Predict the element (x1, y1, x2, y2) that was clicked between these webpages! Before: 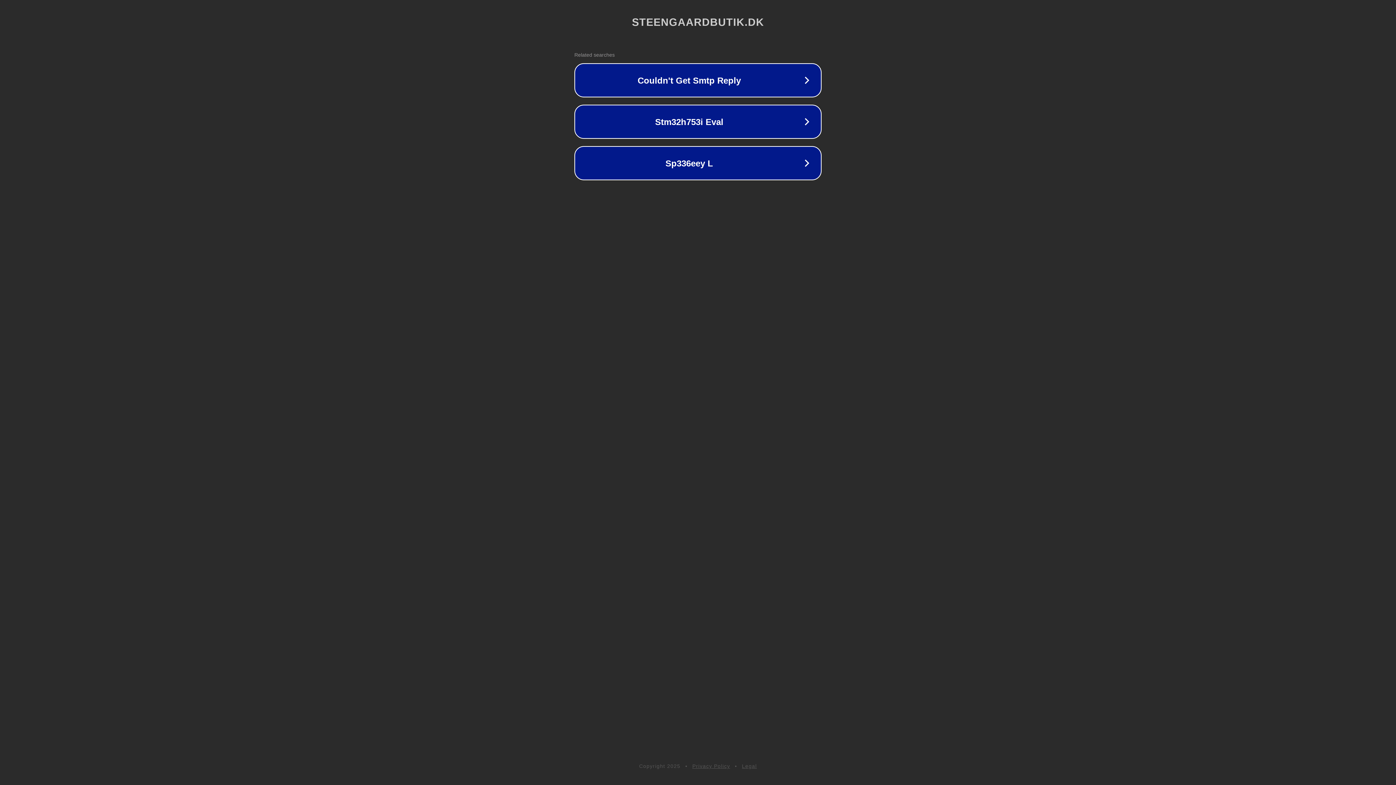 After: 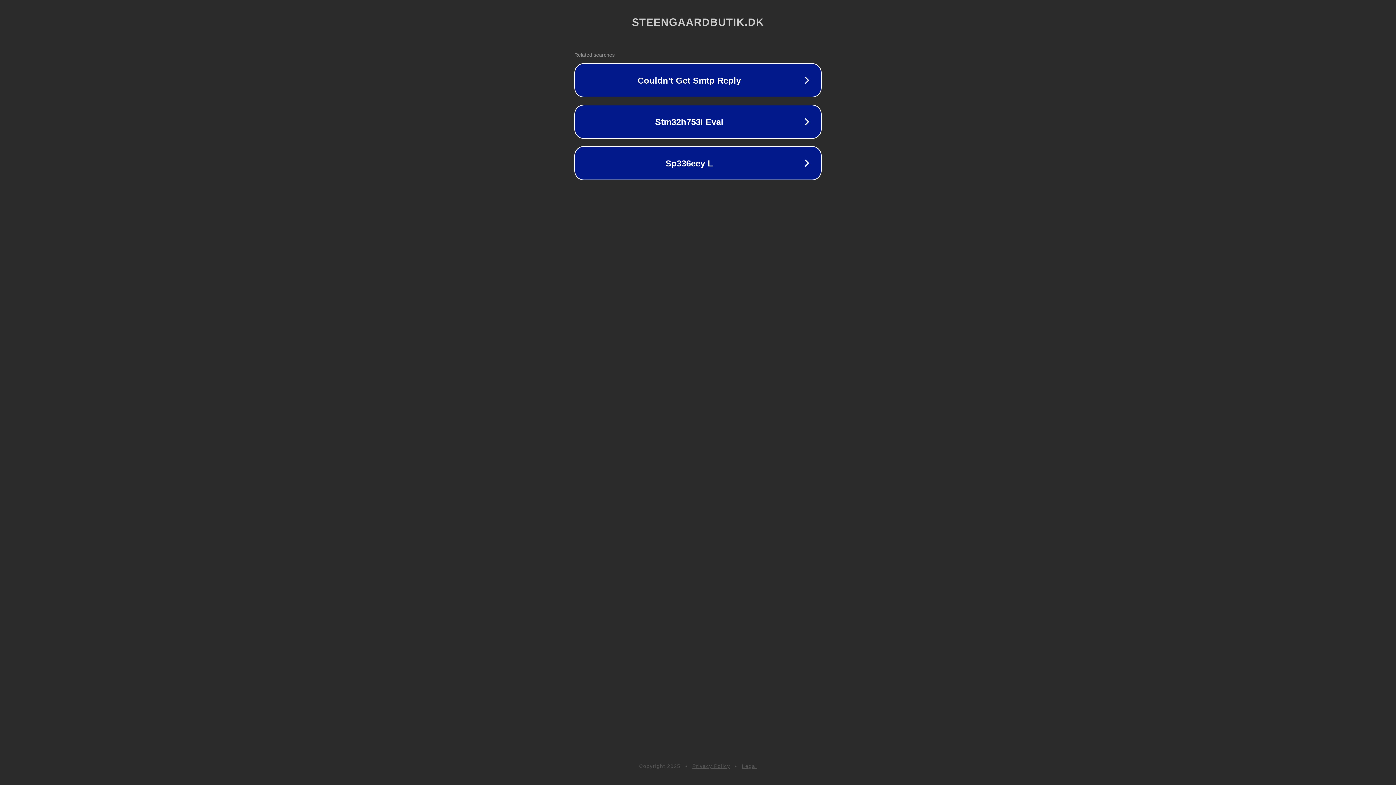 Action: bbox: (692, 763, 730, 769) label: Privacy Policy